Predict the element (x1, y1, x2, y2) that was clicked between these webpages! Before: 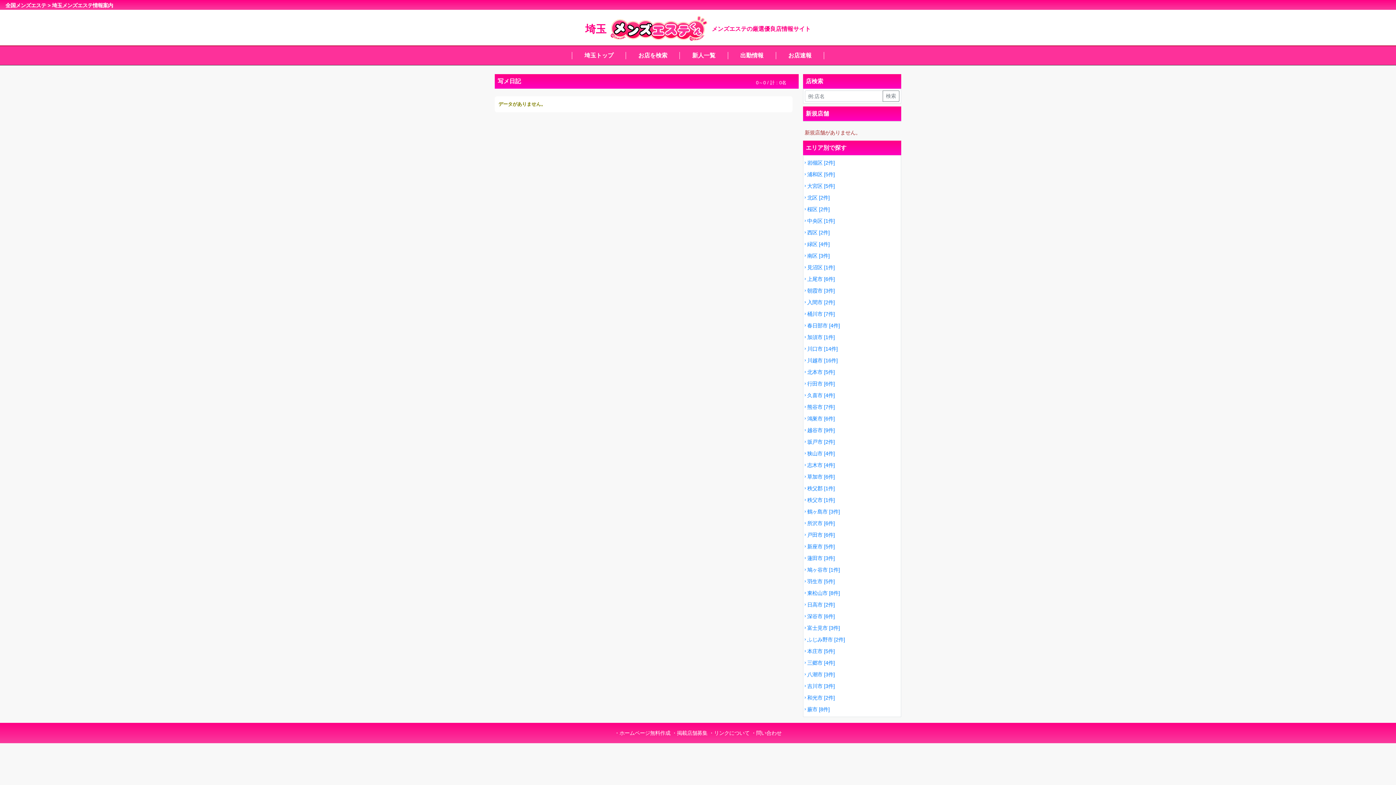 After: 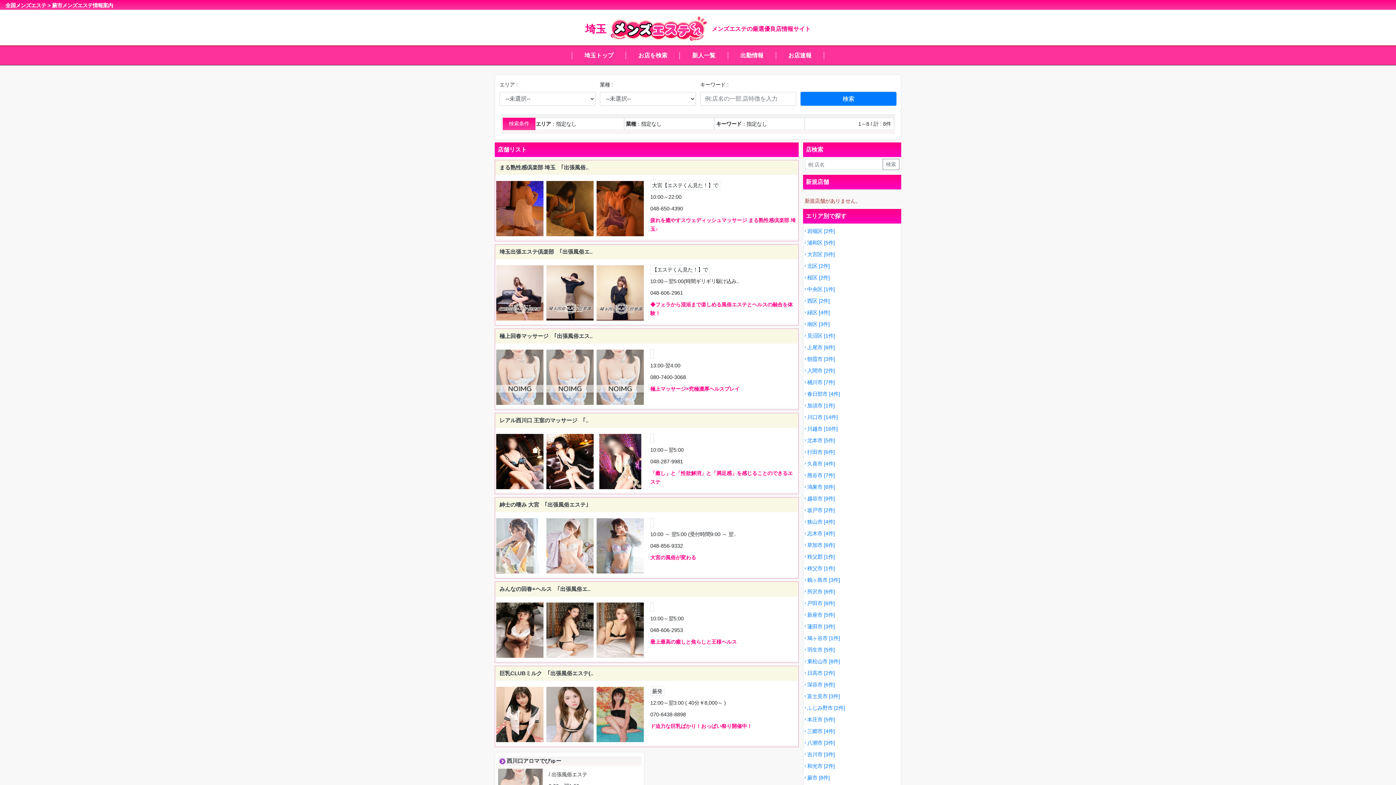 Action: bbox: (803, 707, 830, 712) label: keyboard_arrow_right蕨市 [8件]